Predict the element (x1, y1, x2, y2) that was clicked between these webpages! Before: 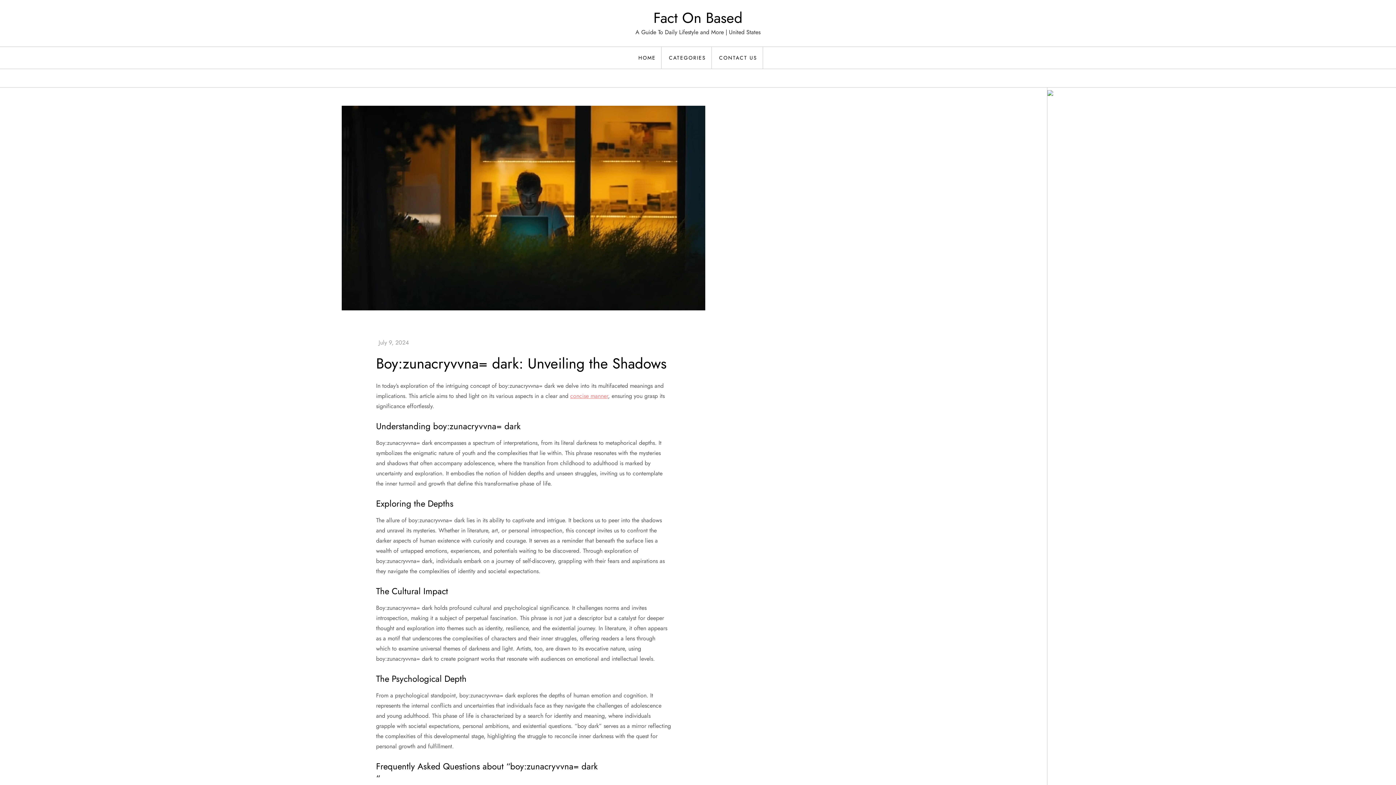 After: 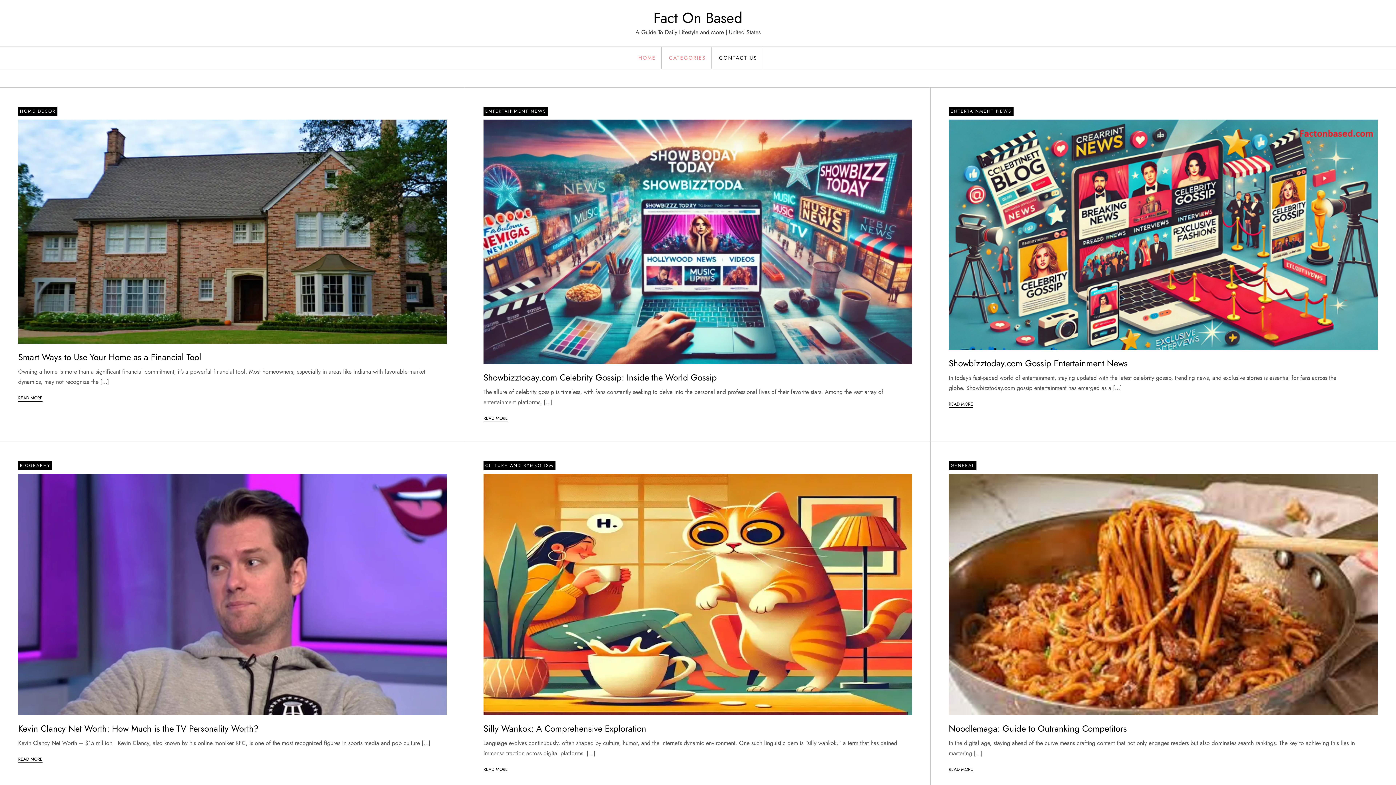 Action: bbox: (633, 46, 661, 68) label: HOME